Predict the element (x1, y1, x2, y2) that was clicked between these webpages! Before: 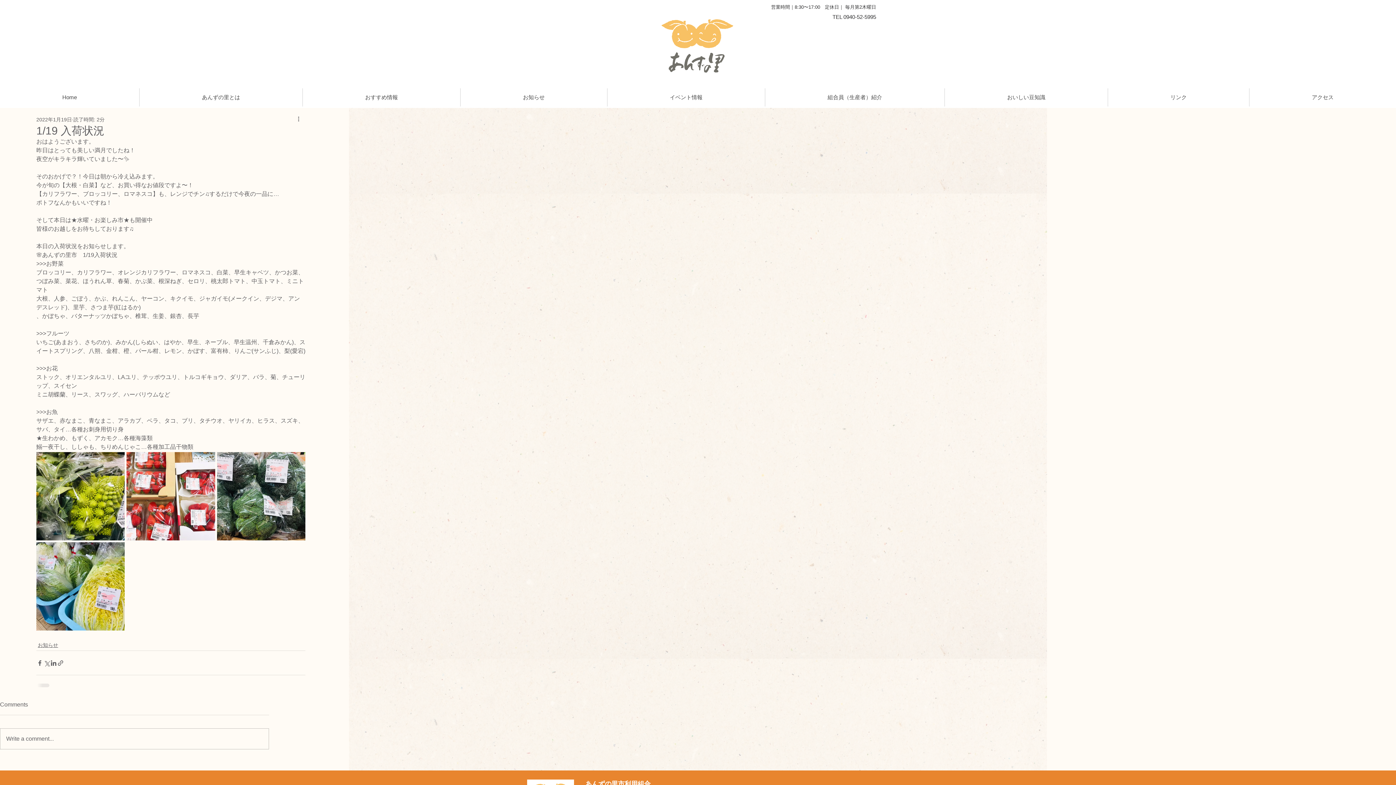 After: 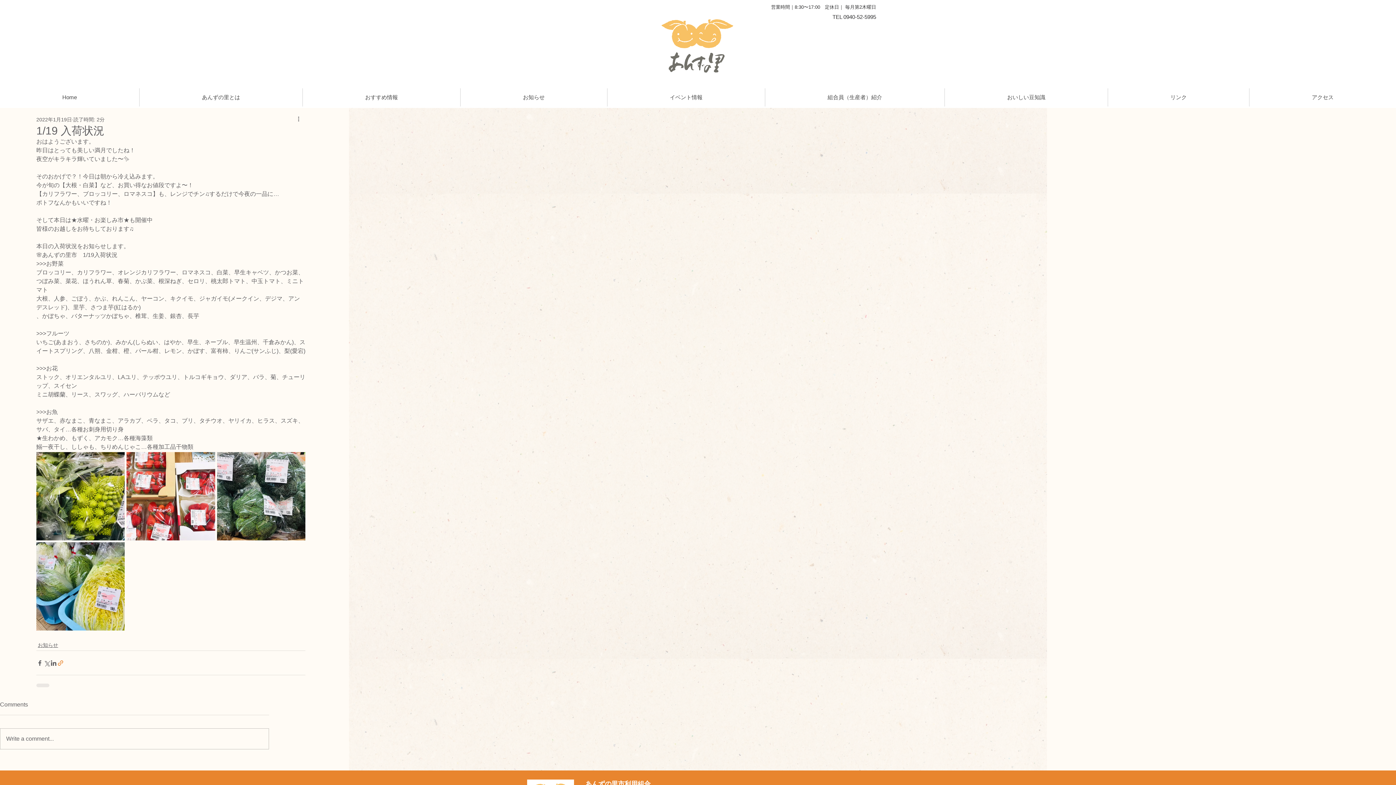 Action: label: リンクでシェア bbox: (57, 659, 64, 666)